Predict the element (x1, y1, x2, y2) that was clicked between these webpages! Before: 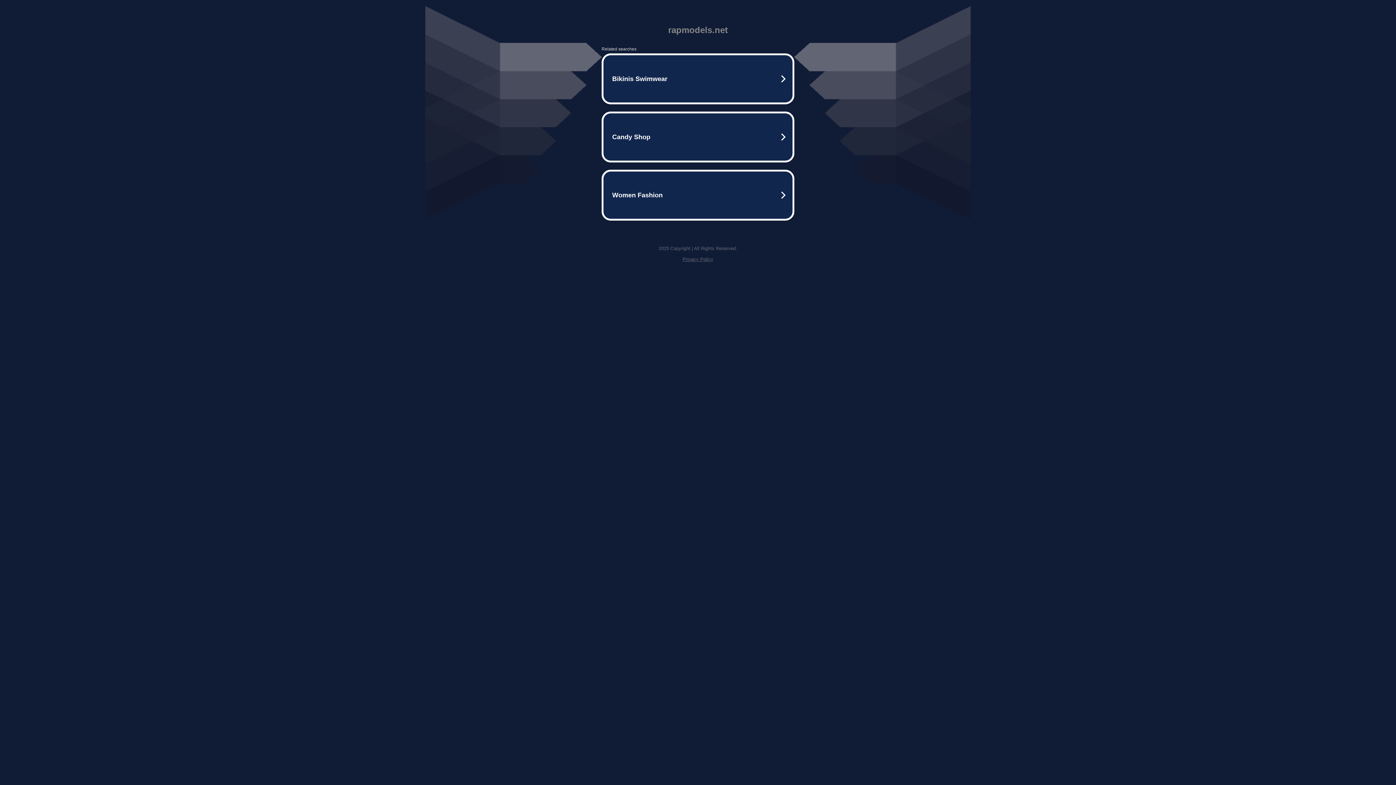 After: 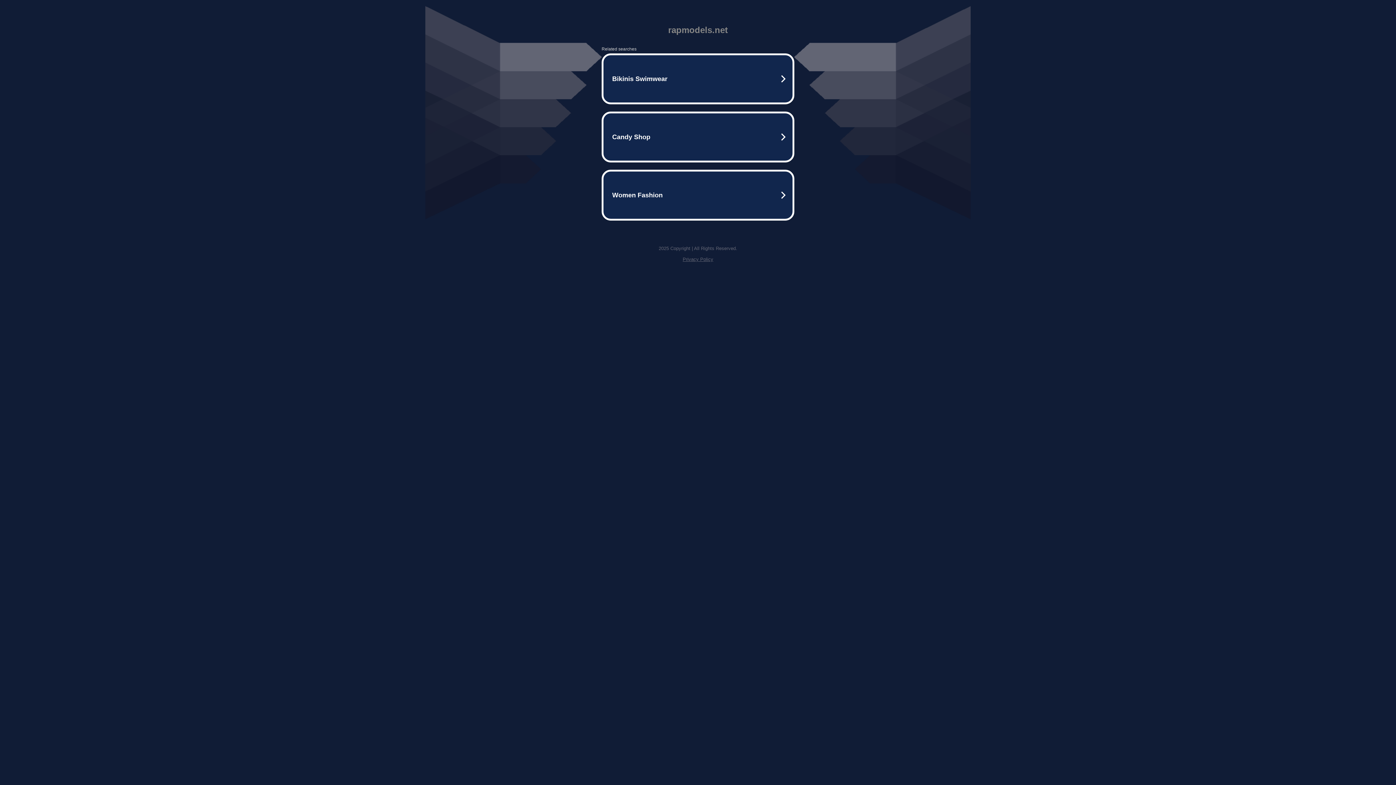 Action: label: Privacy Policy bbox: (682, 256, 713, 262)